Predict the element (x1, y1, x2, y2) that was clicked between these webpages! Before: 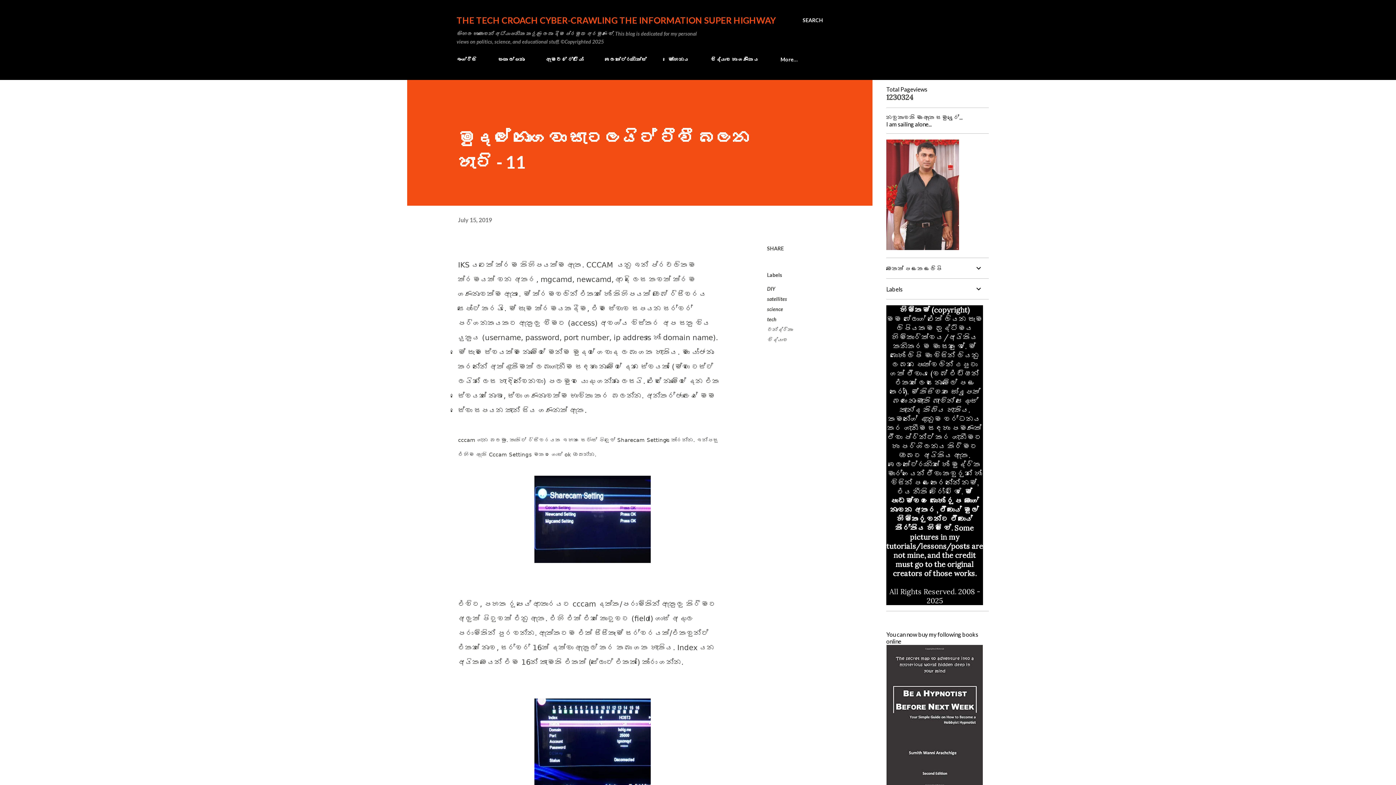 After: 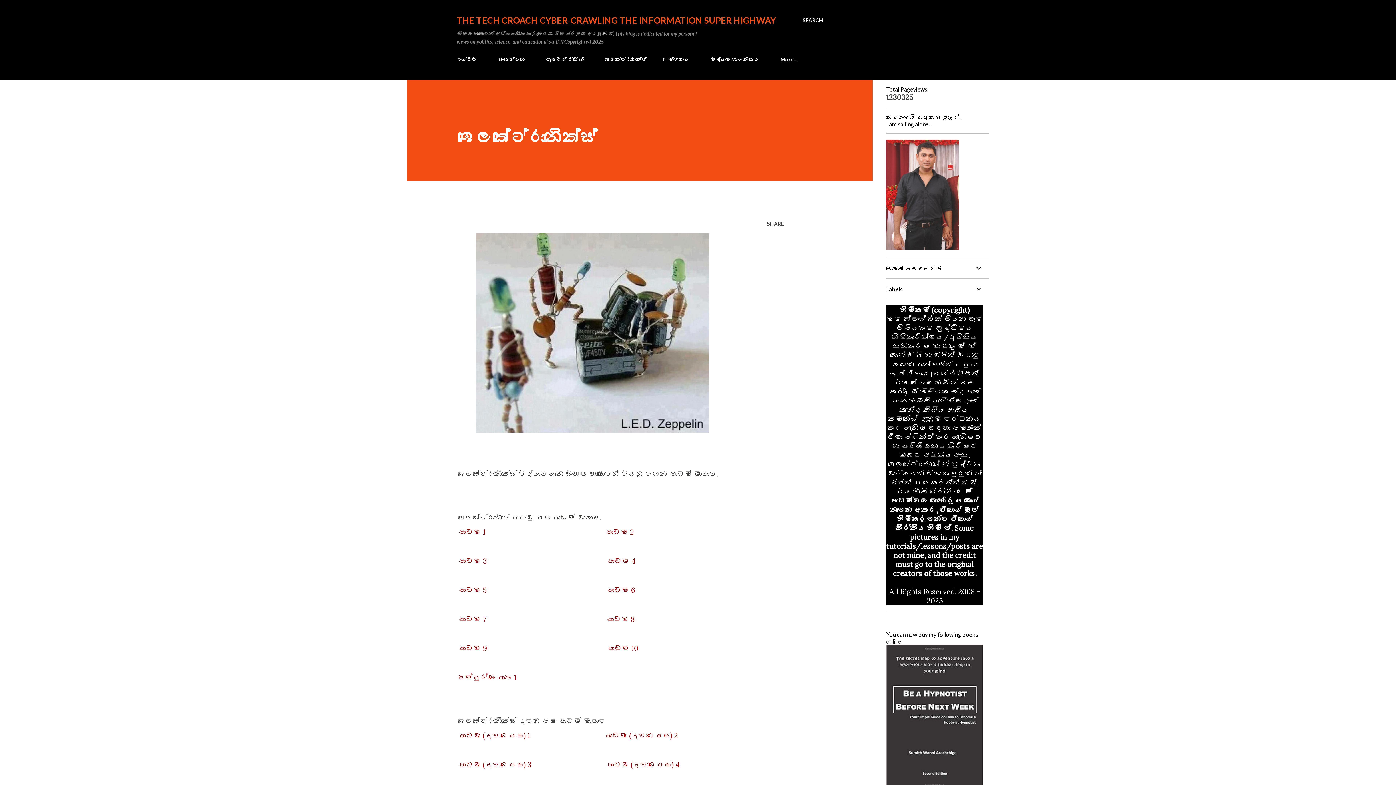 Action: label: ඉලෙක්ට්‍රොනික්ස් bbox: (600, 52, 651, 66)